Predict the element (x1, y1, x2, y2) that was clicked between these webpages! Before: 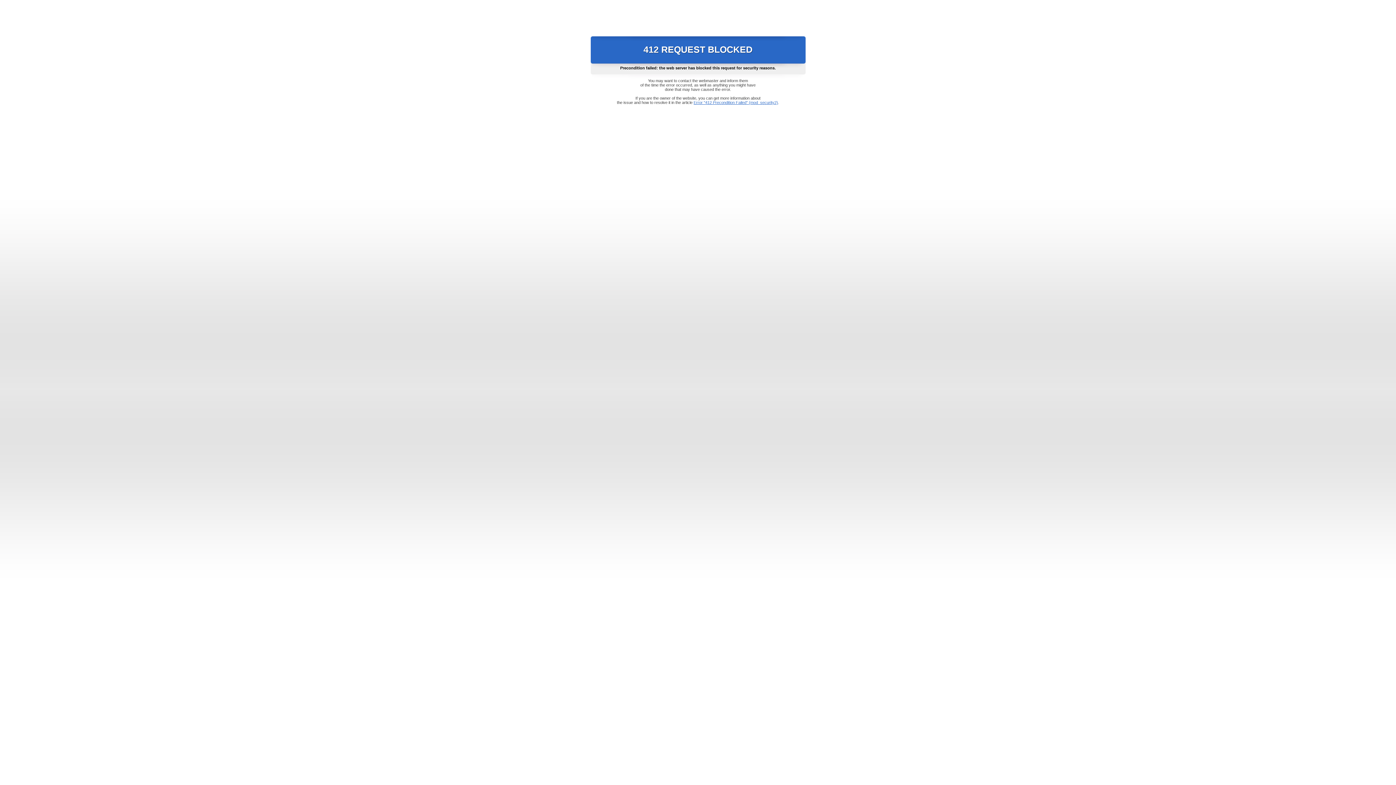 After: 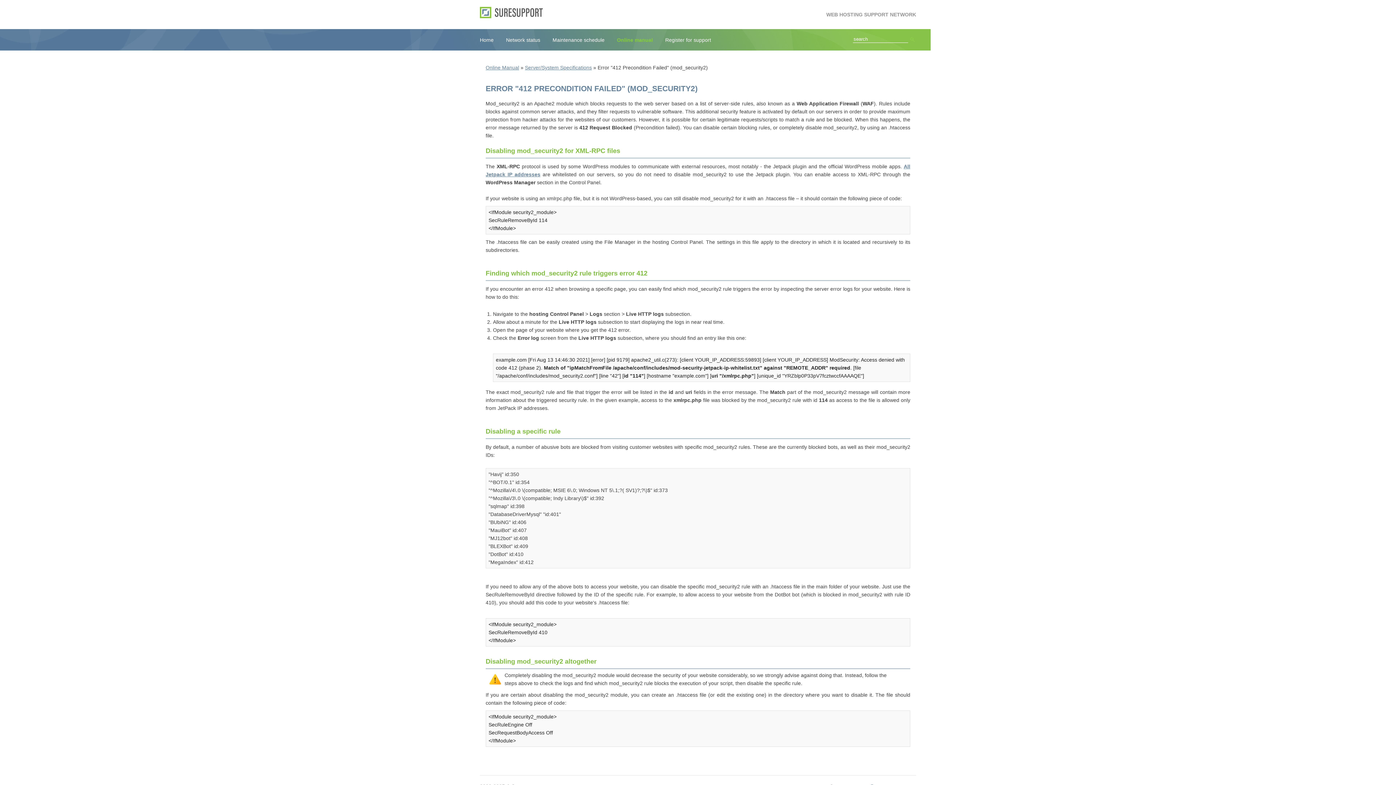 Action: label: Error "412 Precondition Failed" (mod_security2) bbox: (693, 100, 778, 104)